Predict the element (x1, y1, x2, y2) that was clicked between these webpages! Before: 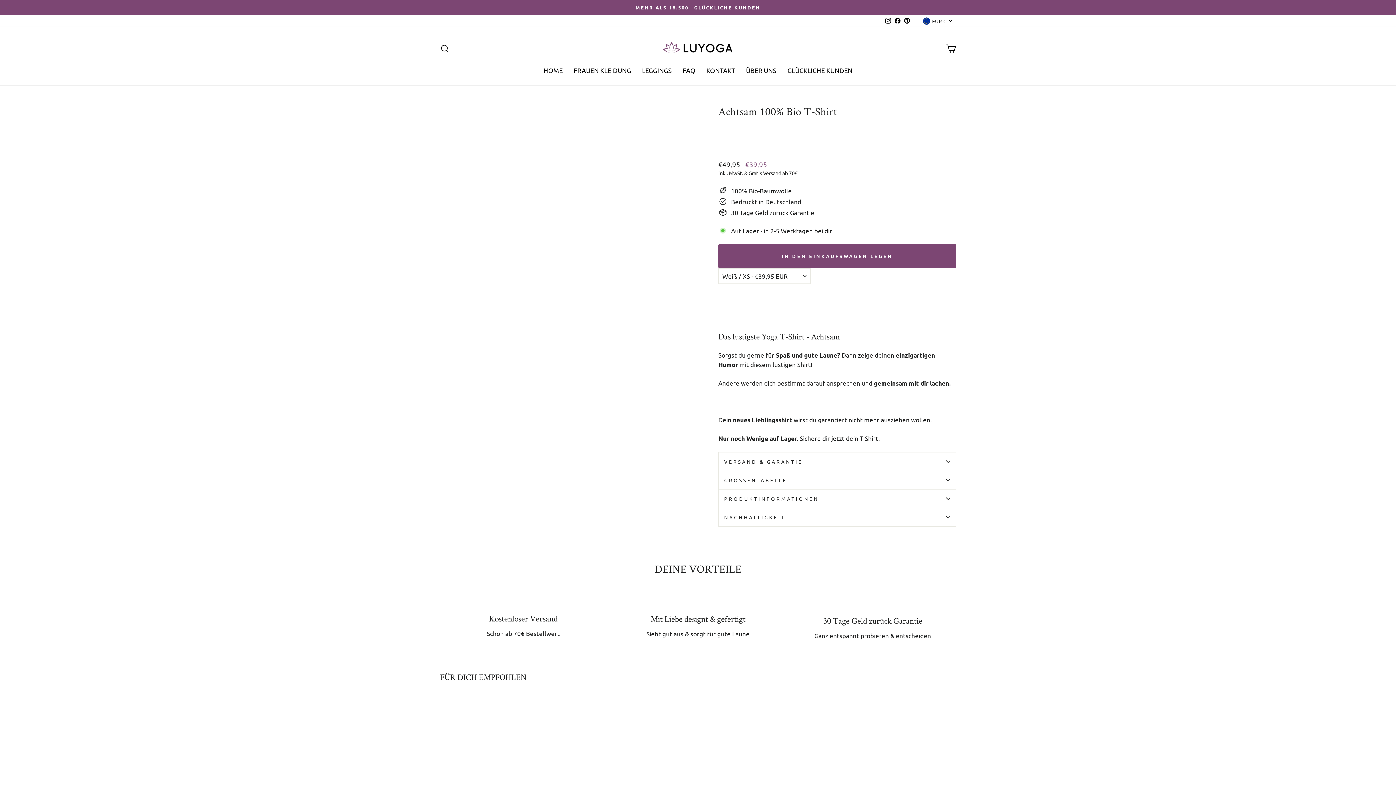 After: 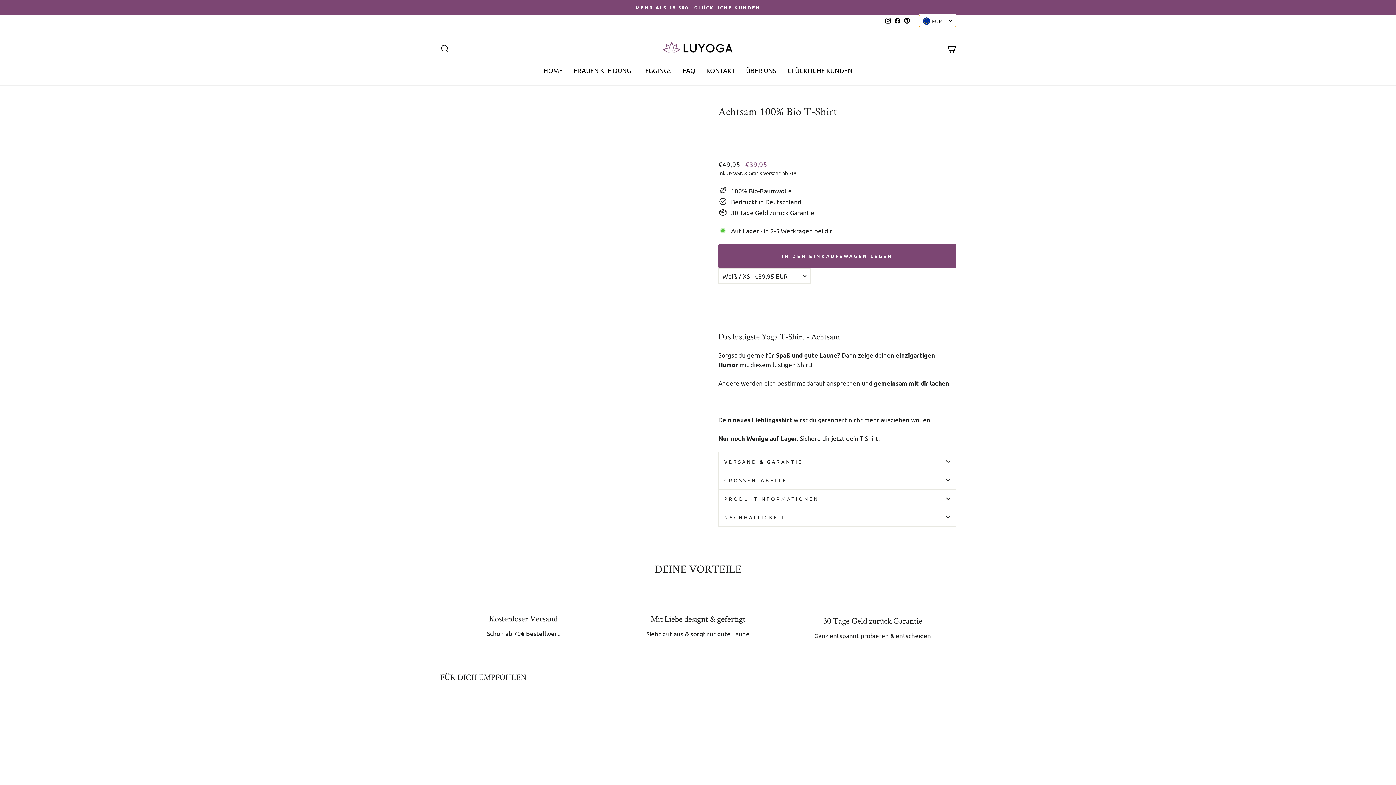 Action: label: EUR € bbox: (919, 14, 956, 26)